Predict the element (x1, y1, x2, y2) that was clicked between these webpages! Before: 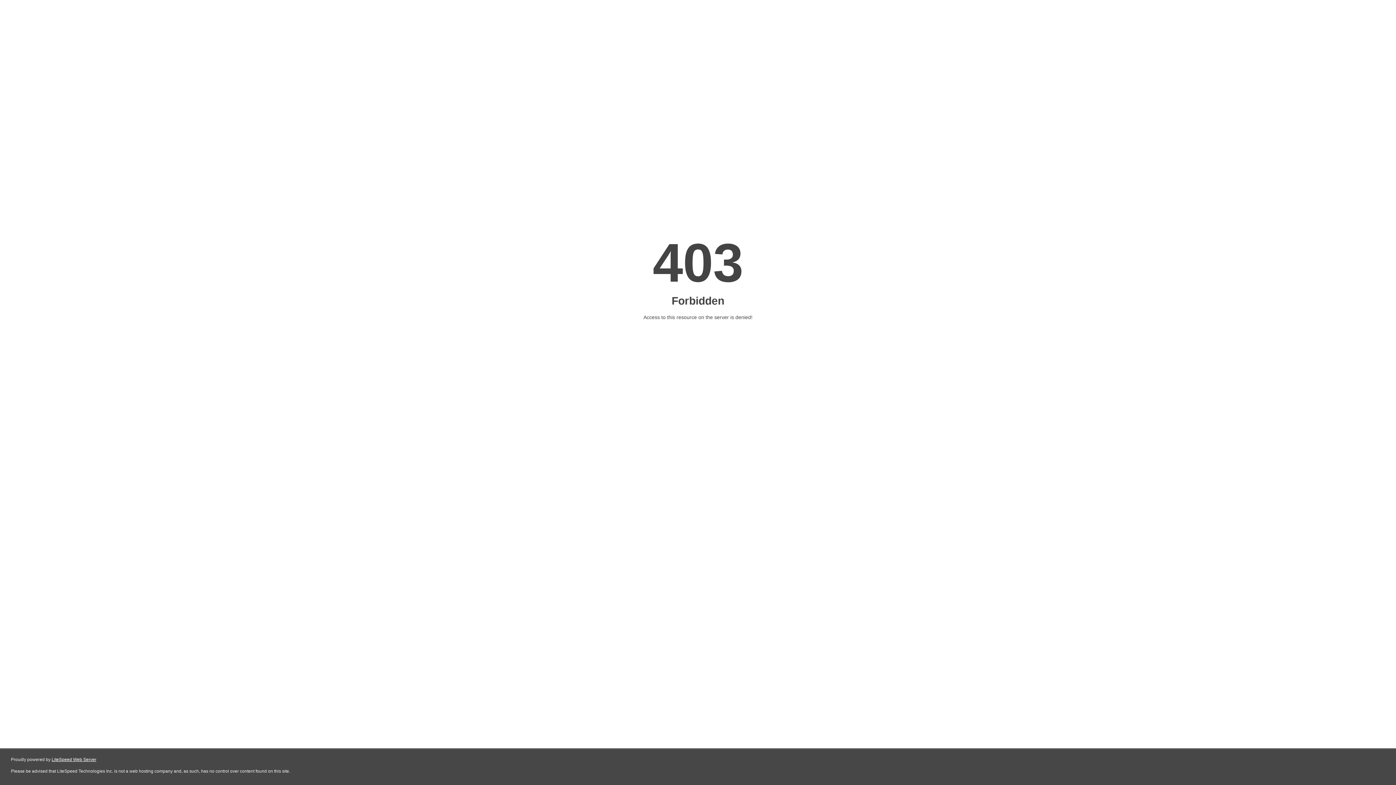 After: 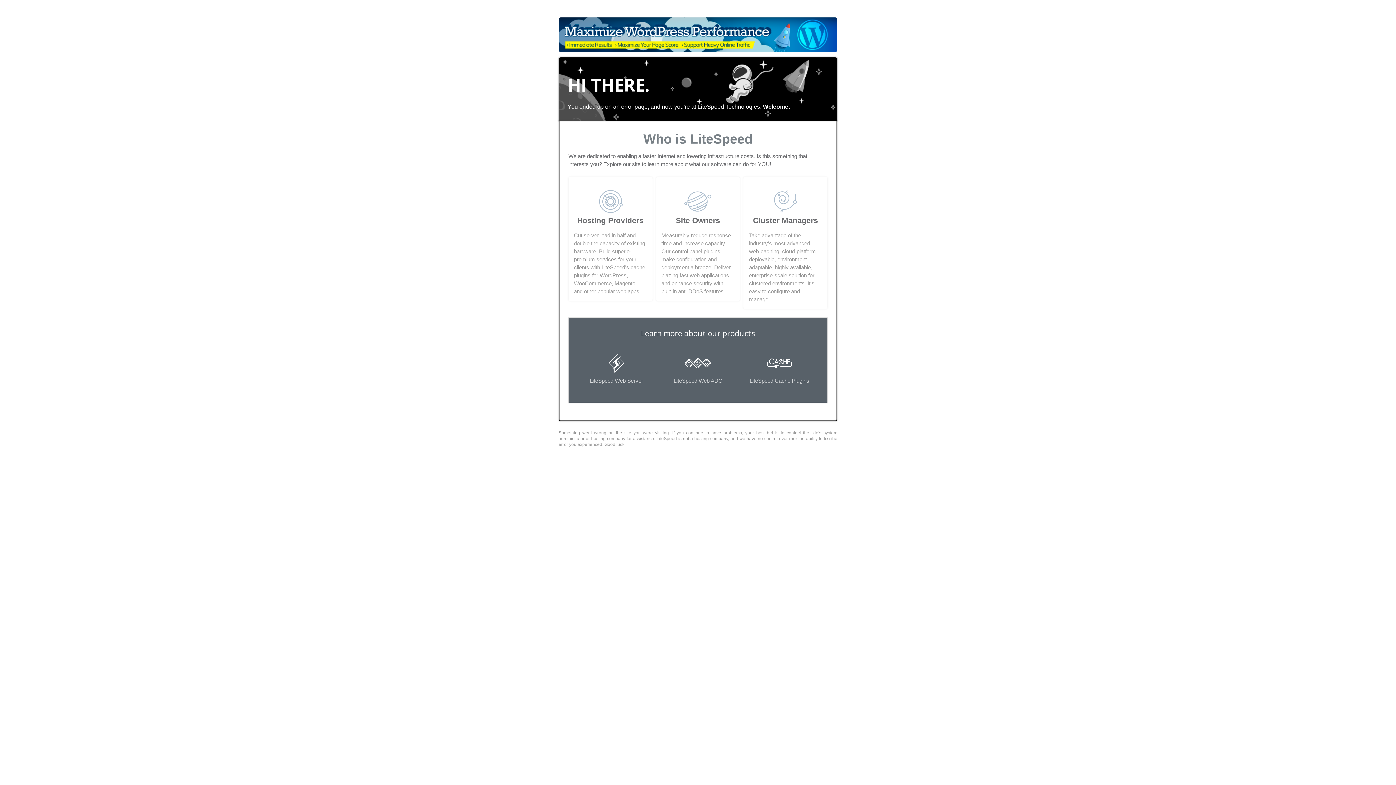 Action: label: LiteSpeed Web Server bbox: (51, 757, 96, 762)